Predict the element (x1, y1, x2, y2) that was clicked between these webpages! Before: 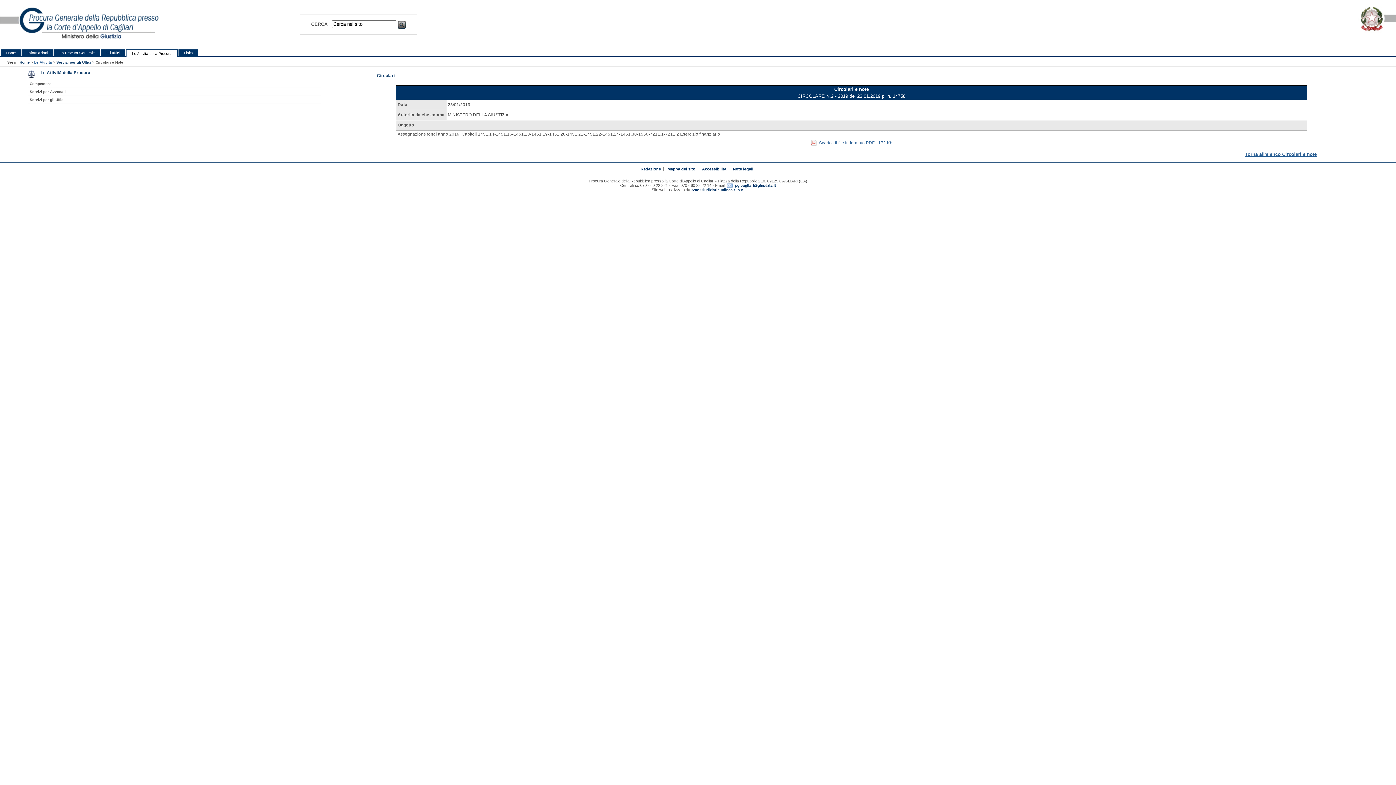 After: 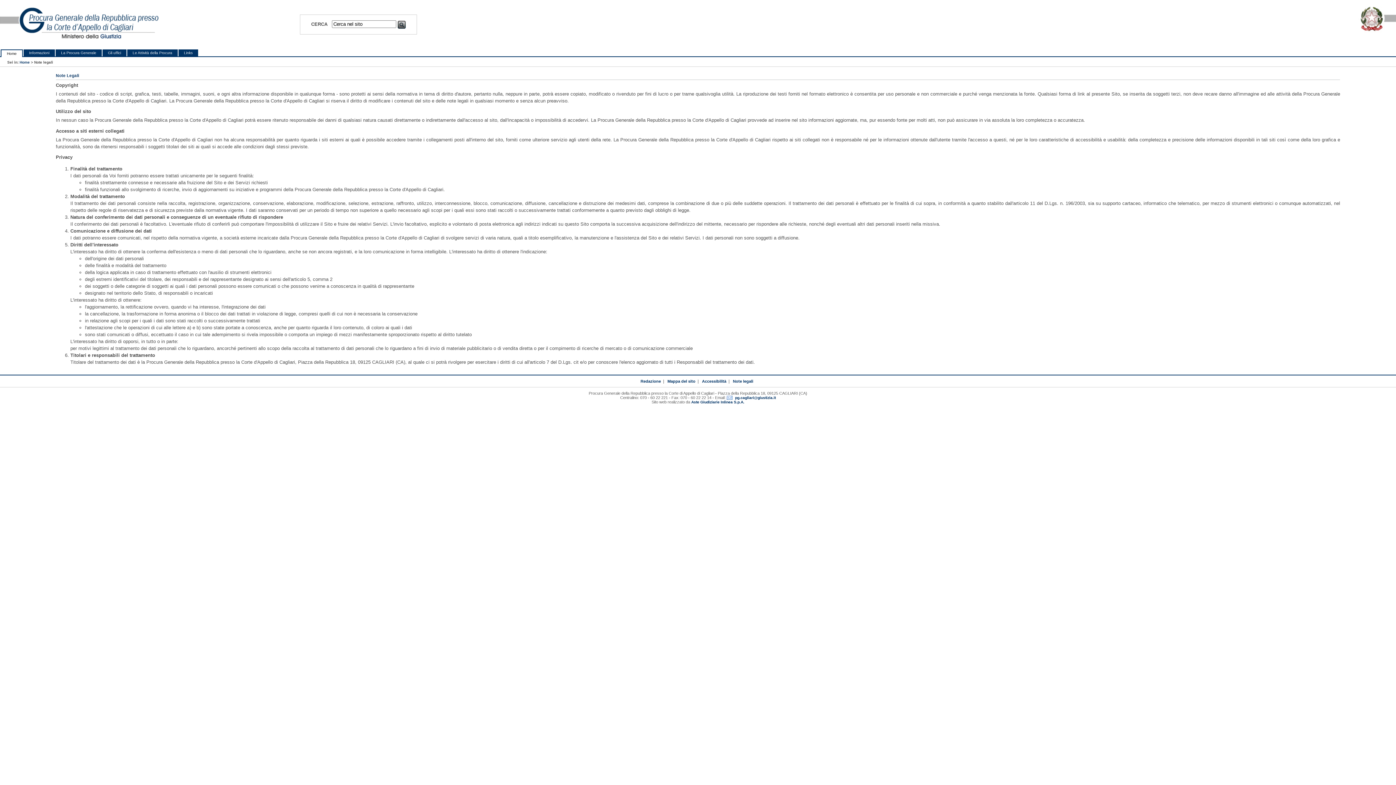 Action: label: Note legali bbox: (733, 166, 753, 171)